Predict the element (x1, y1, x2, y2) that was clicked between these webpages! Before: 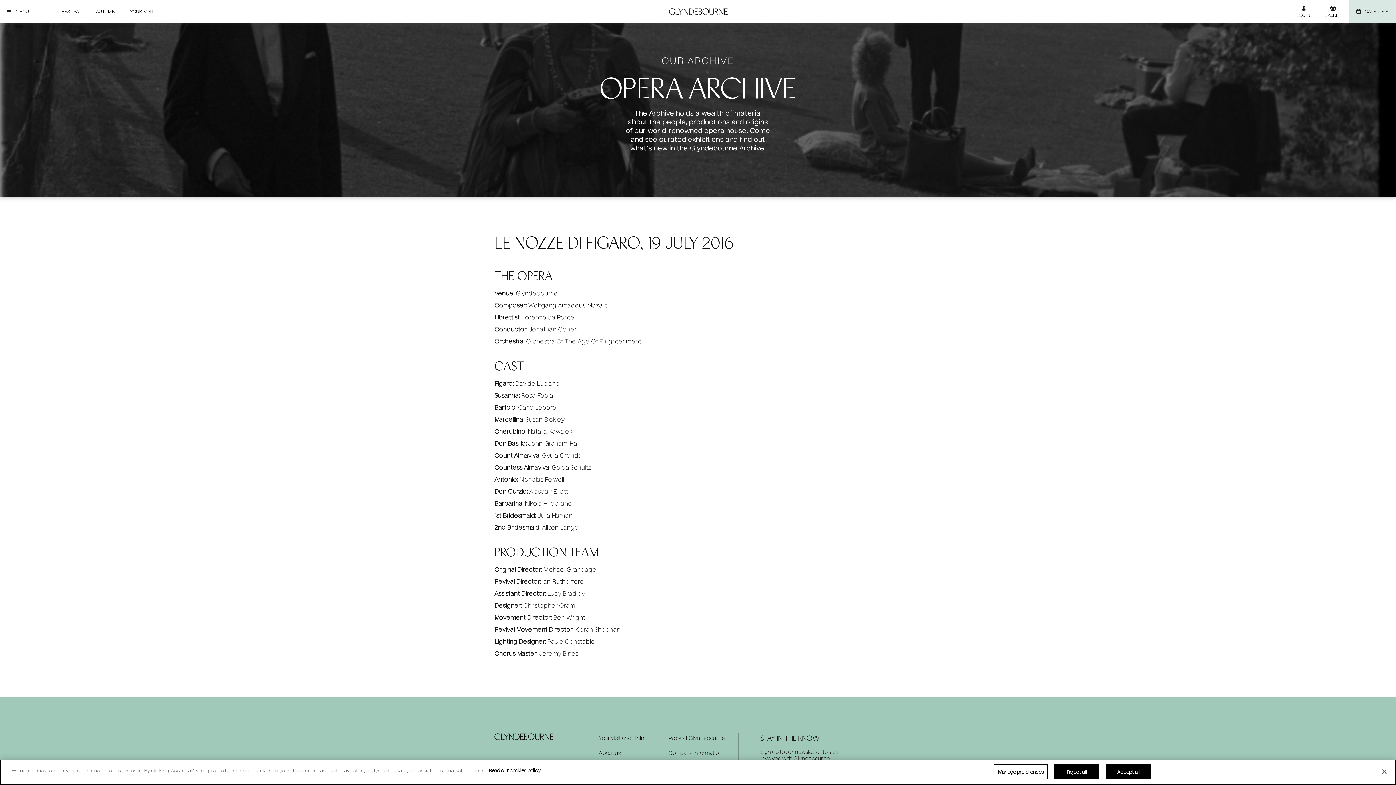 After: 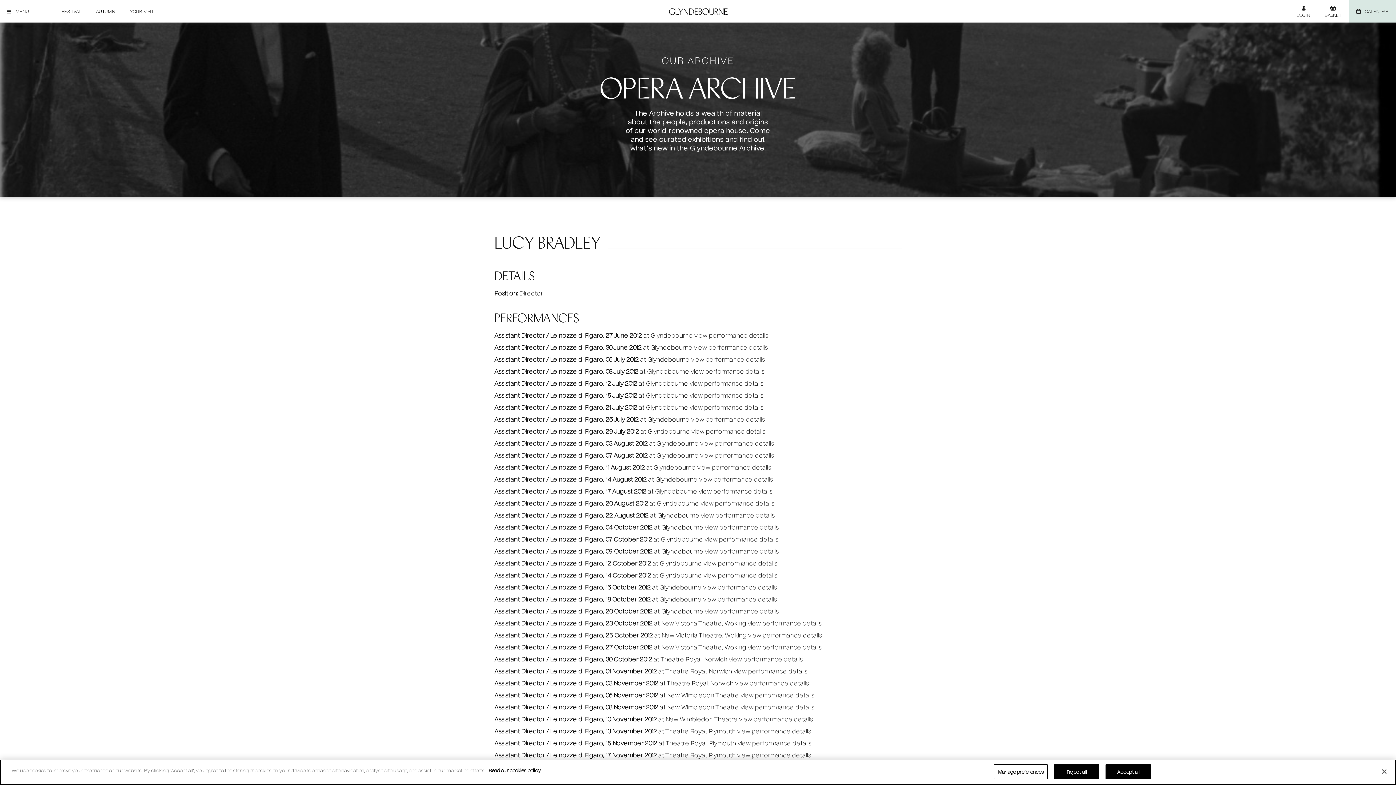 Action: label: Lucy Bradley bbox: (547, 589, 585, 597)